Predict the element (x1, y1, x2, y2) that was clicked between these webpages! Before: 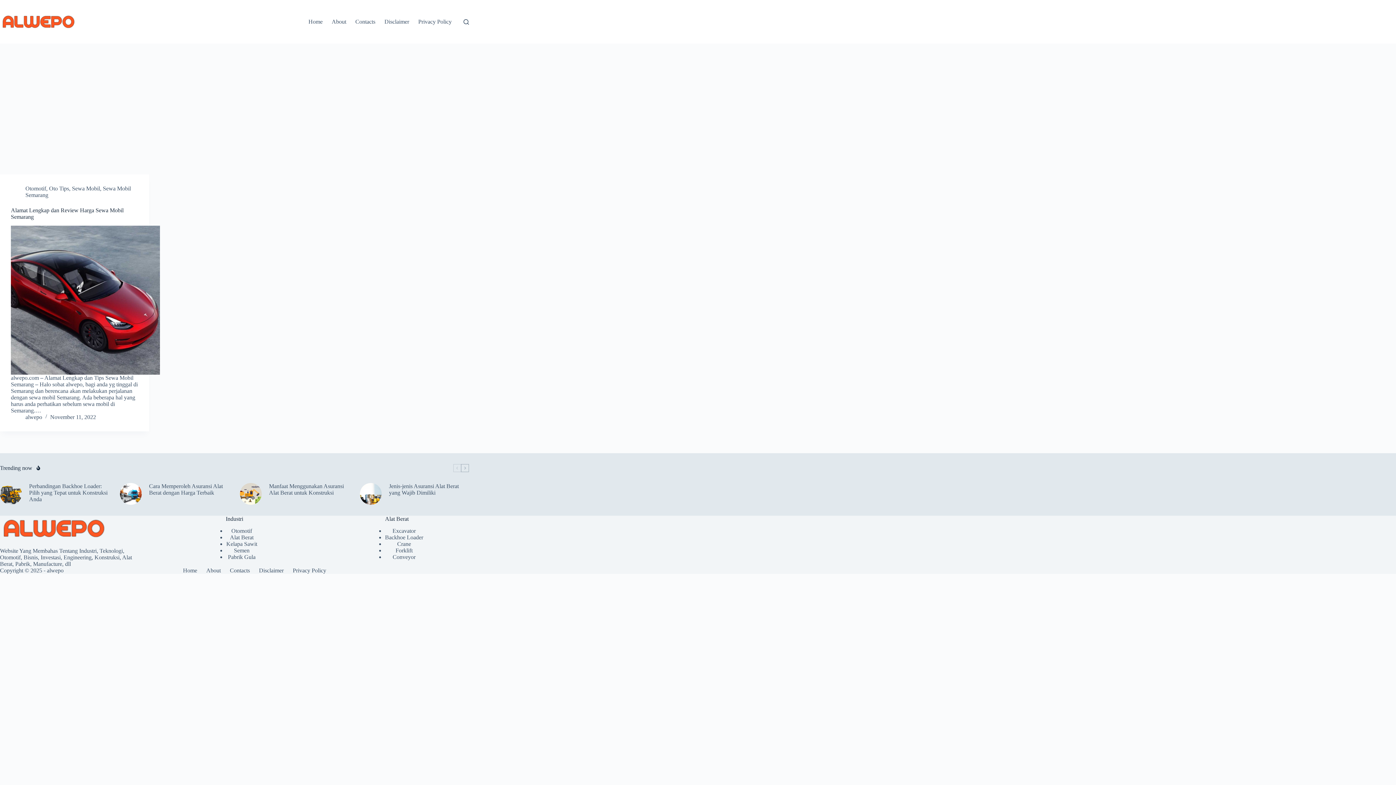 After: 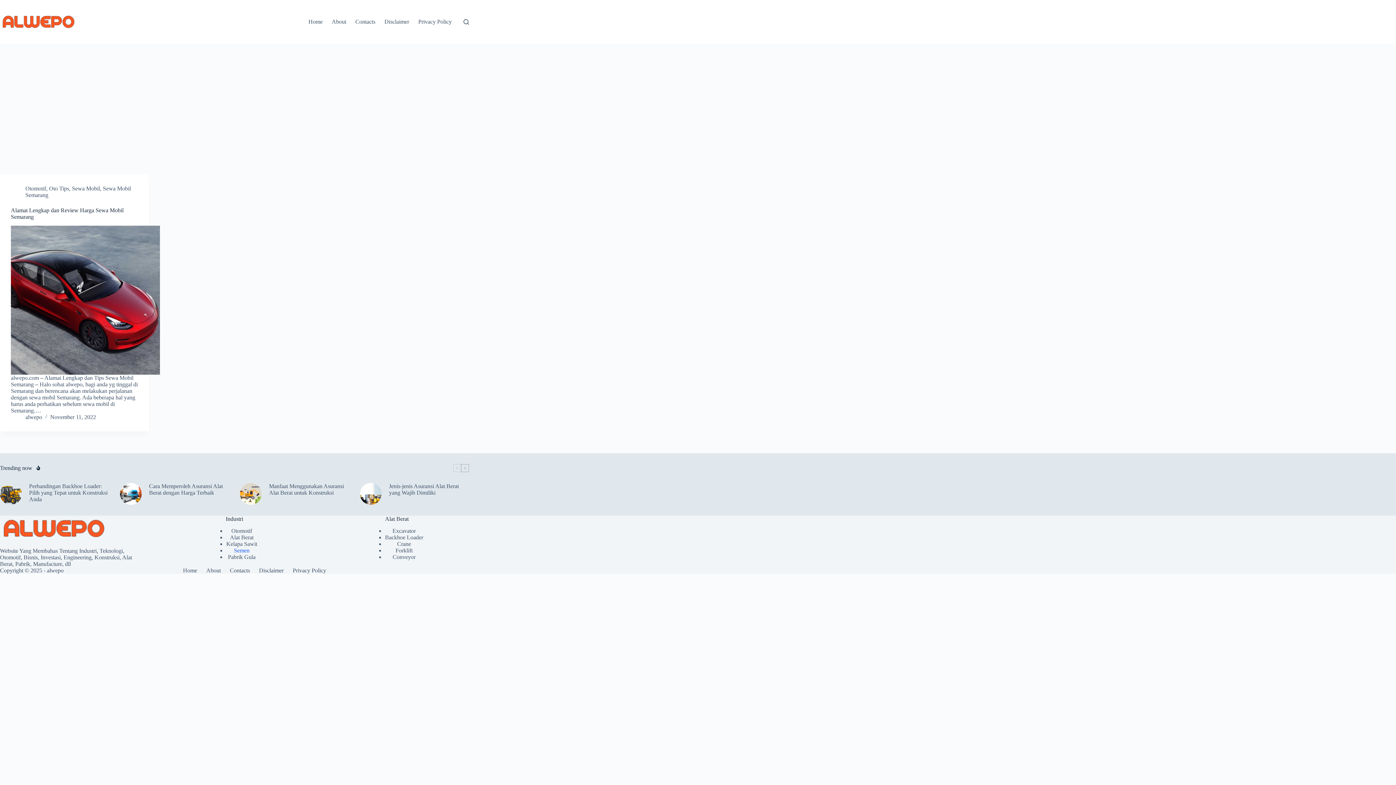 Action: bbox: (233, 547, 249, 553) label: Semen